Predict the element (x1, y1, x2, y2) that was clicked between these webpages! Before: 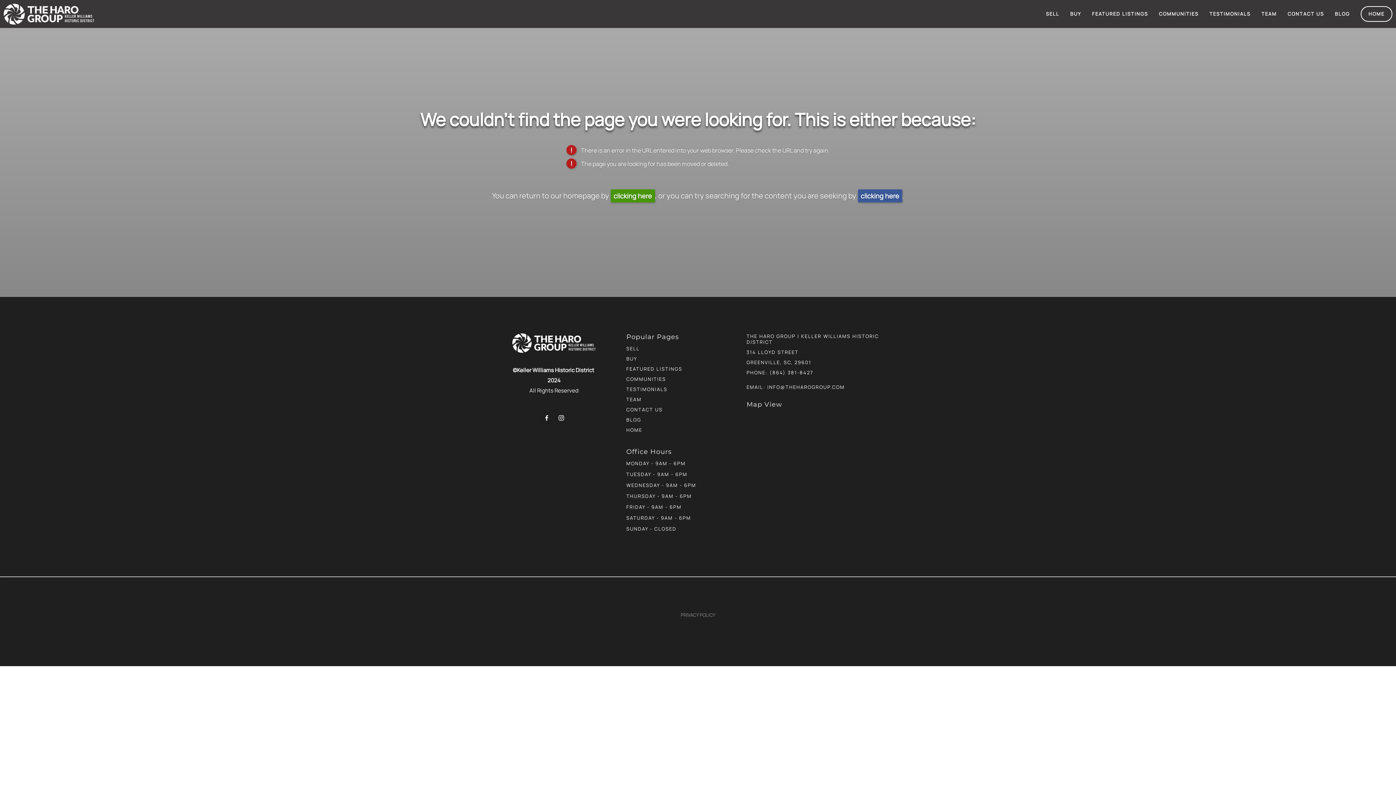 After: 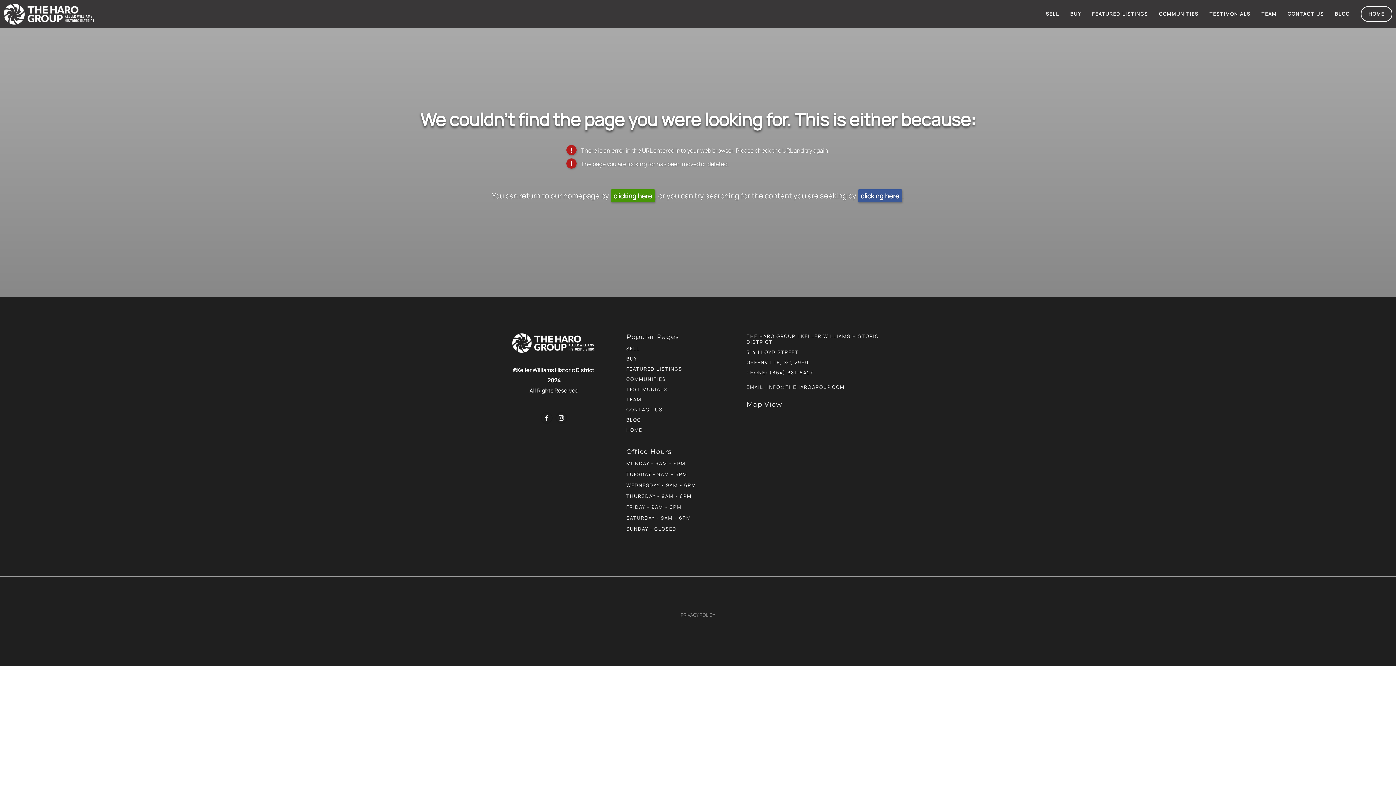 Action: bbox: (680, 612, 715, 618) label: PRIVACY POLICY